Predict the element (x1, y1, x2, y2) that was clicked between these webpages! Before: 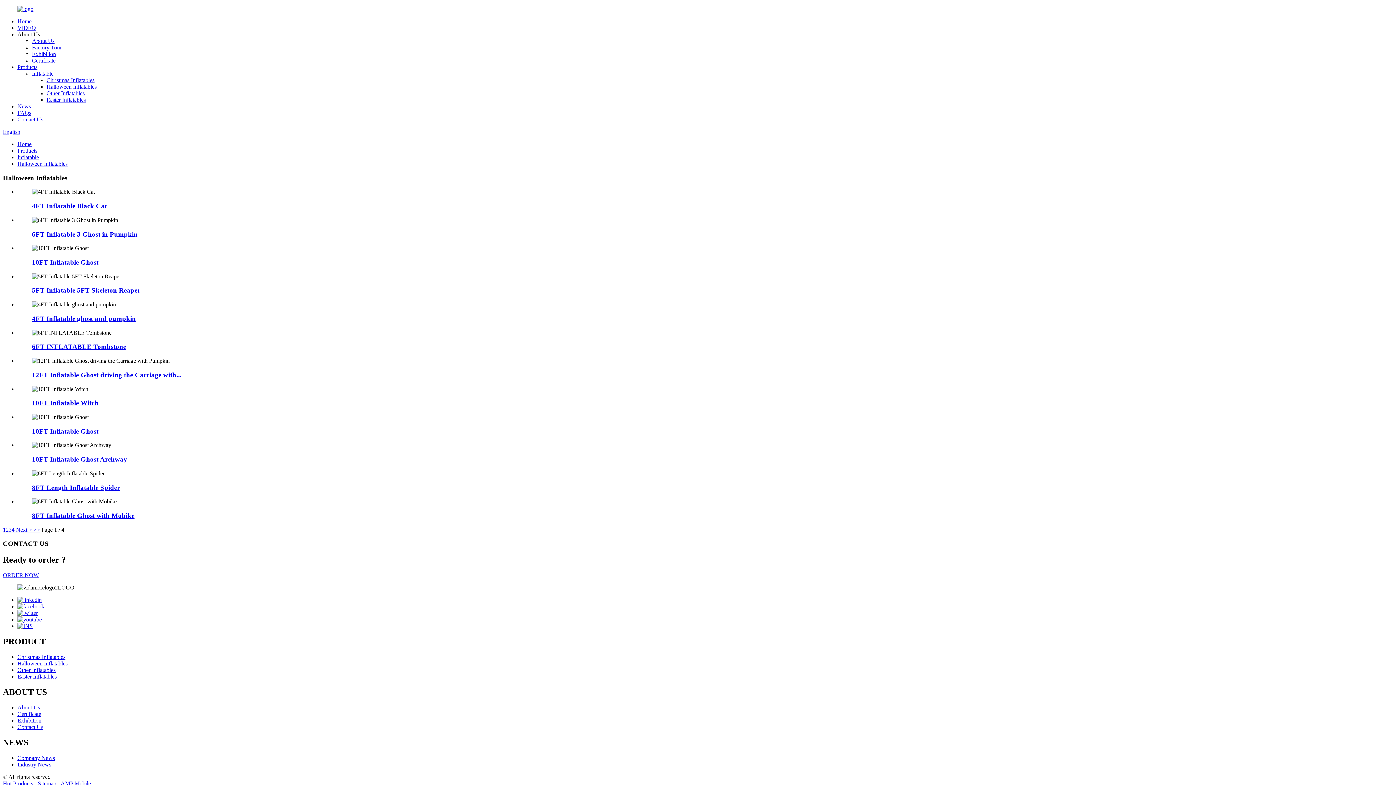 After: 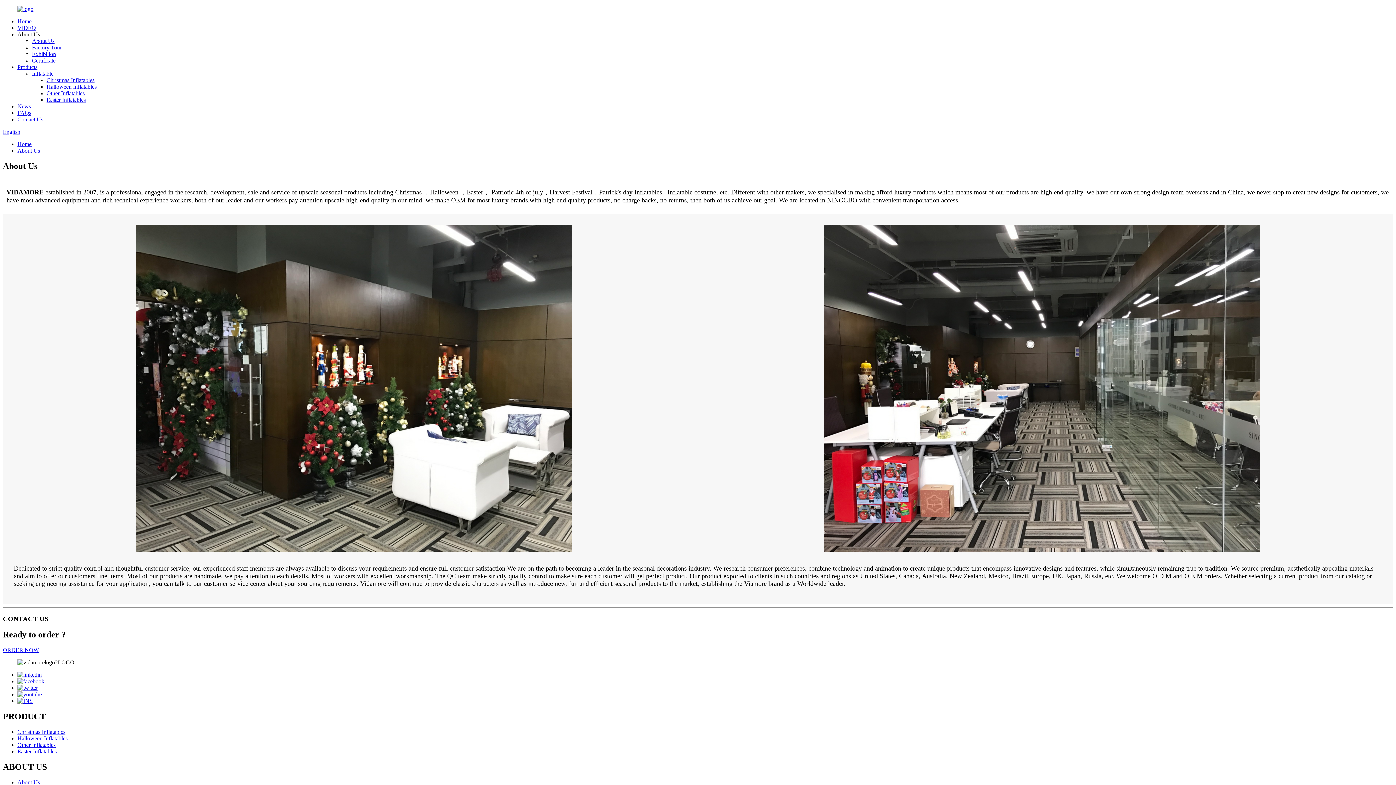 Action: bbox: (32, 37, 54, 44) label: About Us